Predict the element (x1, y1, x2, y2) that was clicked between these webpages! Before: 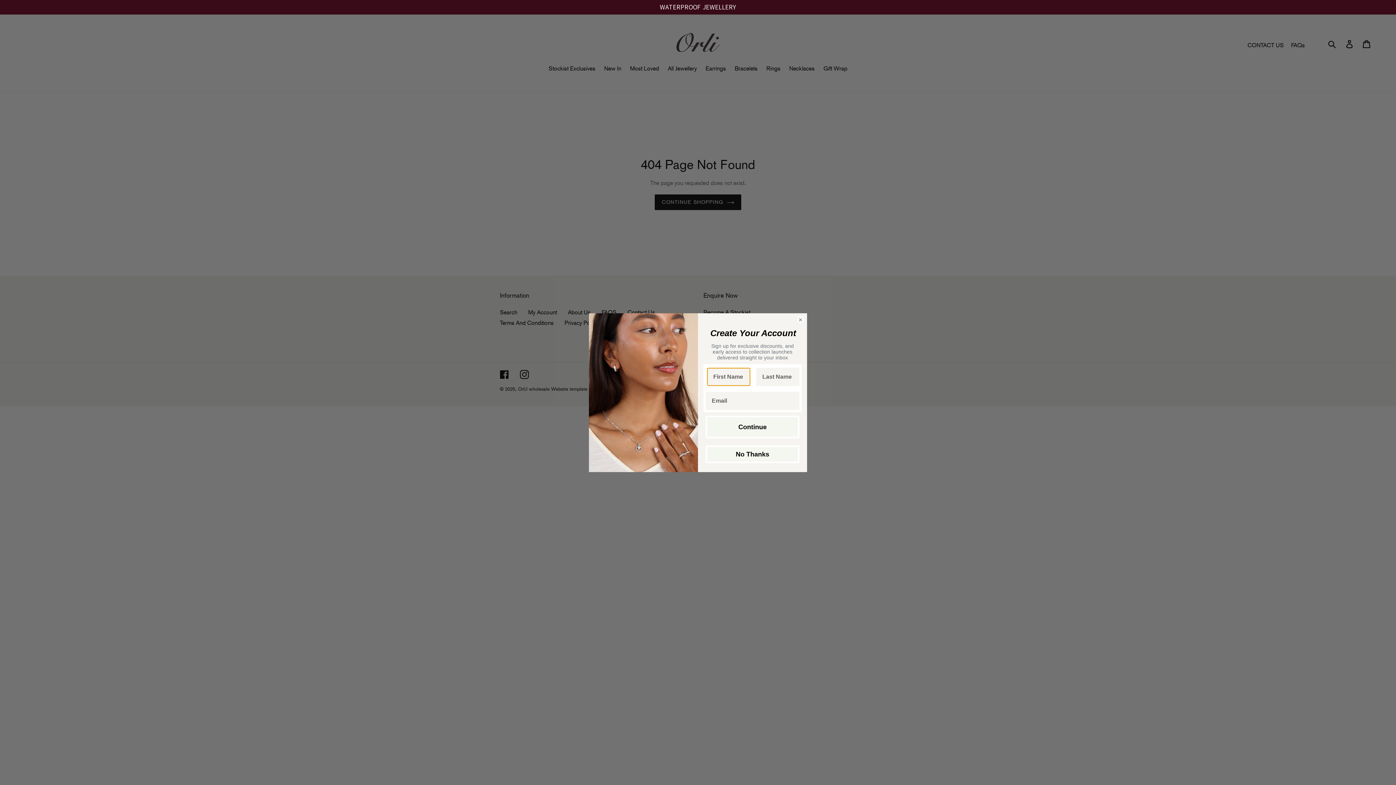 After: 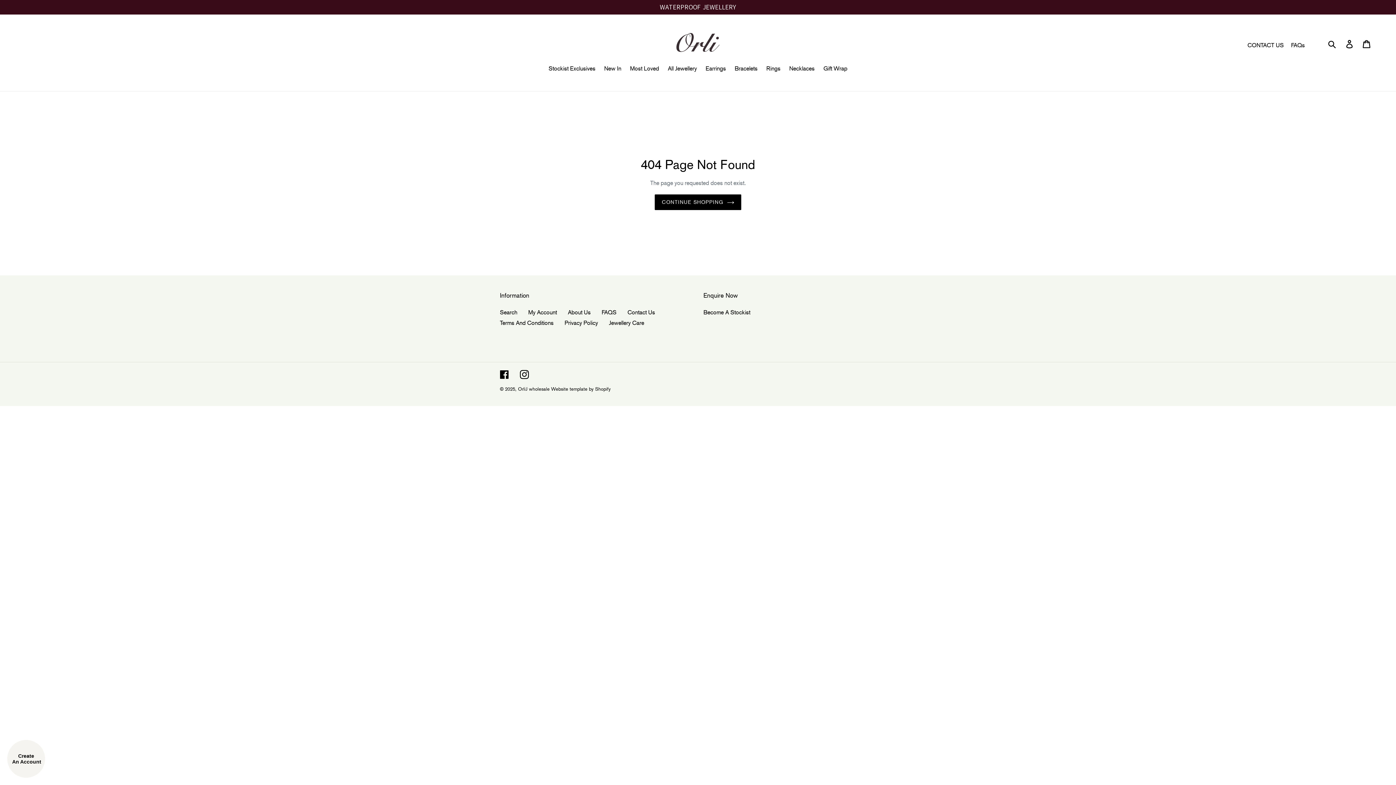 Action: bbox: (797, 316, 804, 323) label: Close dialog